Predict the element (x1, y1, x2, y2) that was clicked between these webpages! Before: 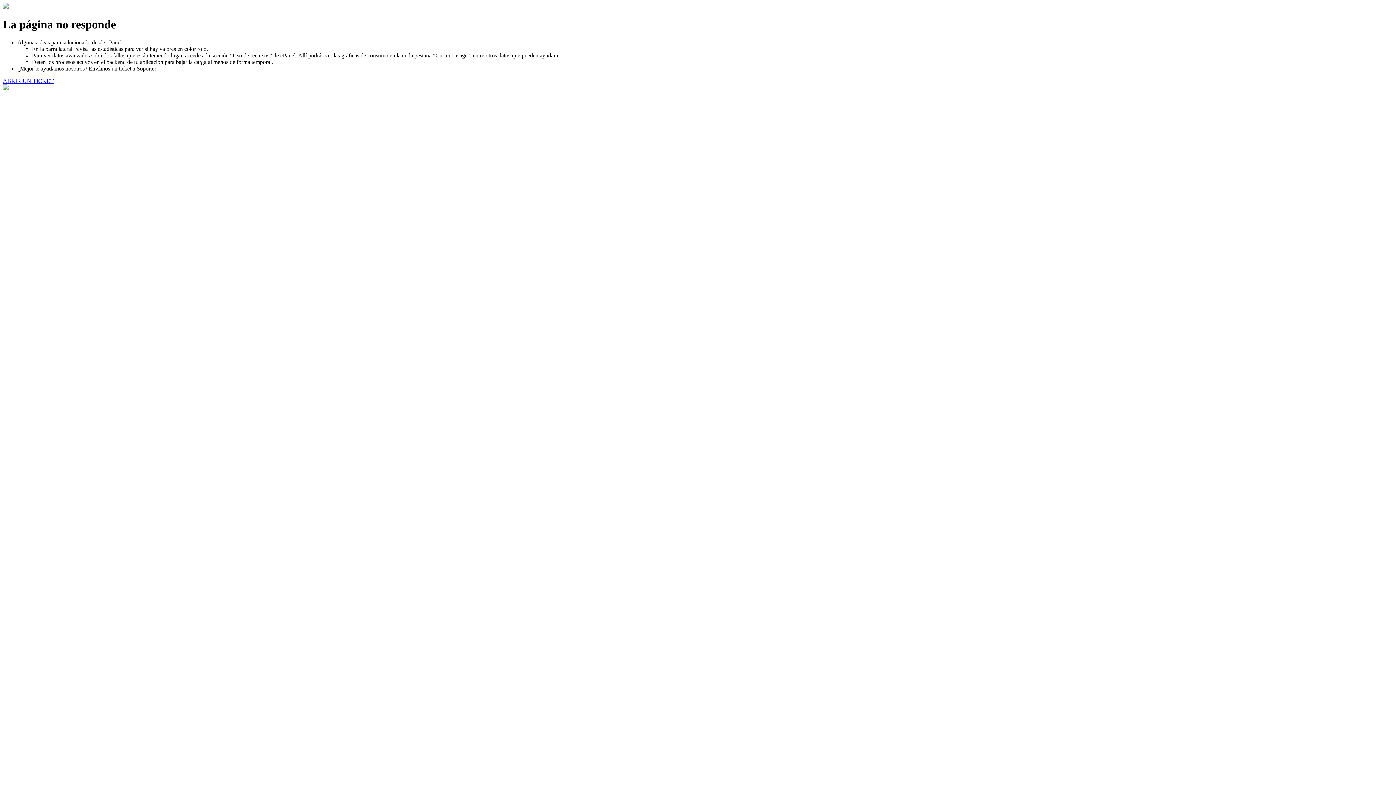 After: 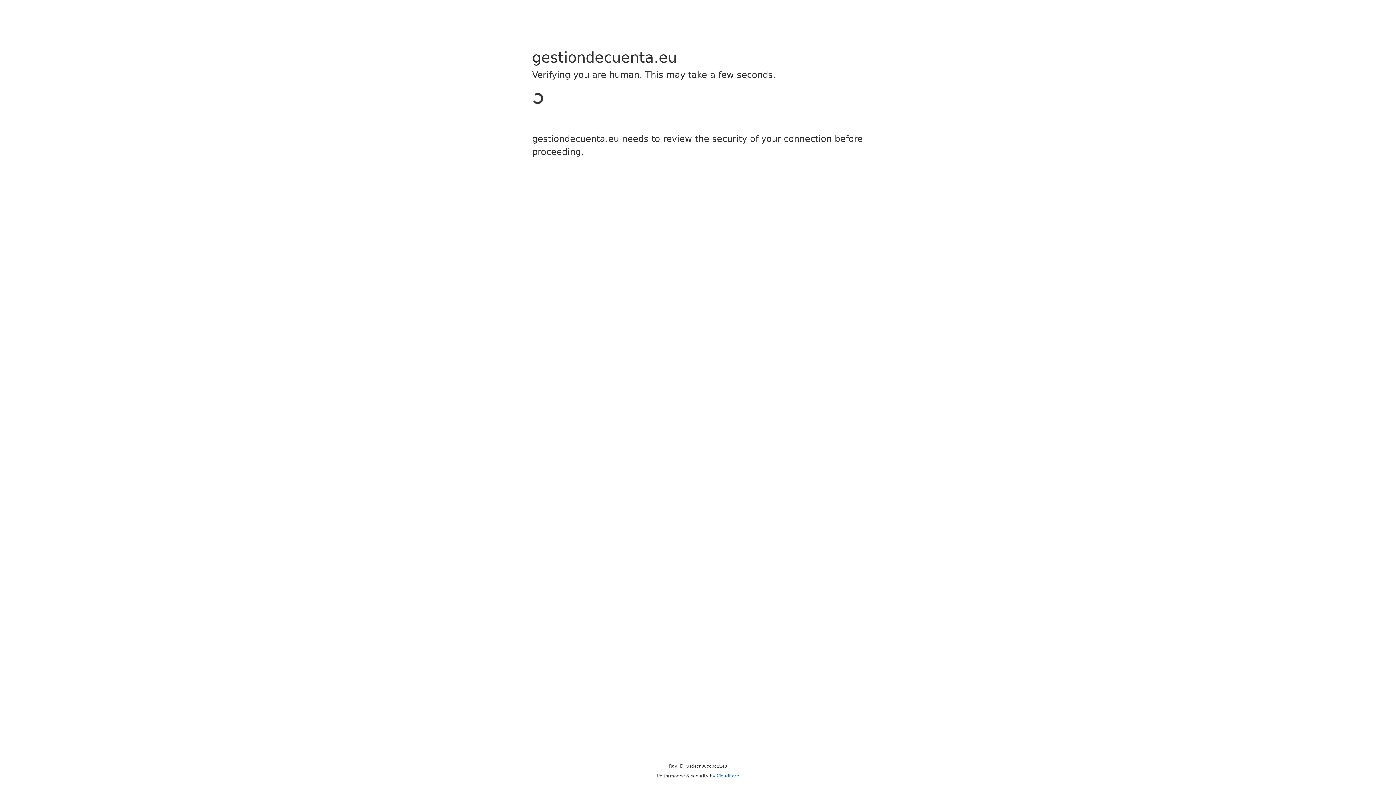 Action: label: ABRIR UN TICKET bbox: (2, 77, 53, 83)